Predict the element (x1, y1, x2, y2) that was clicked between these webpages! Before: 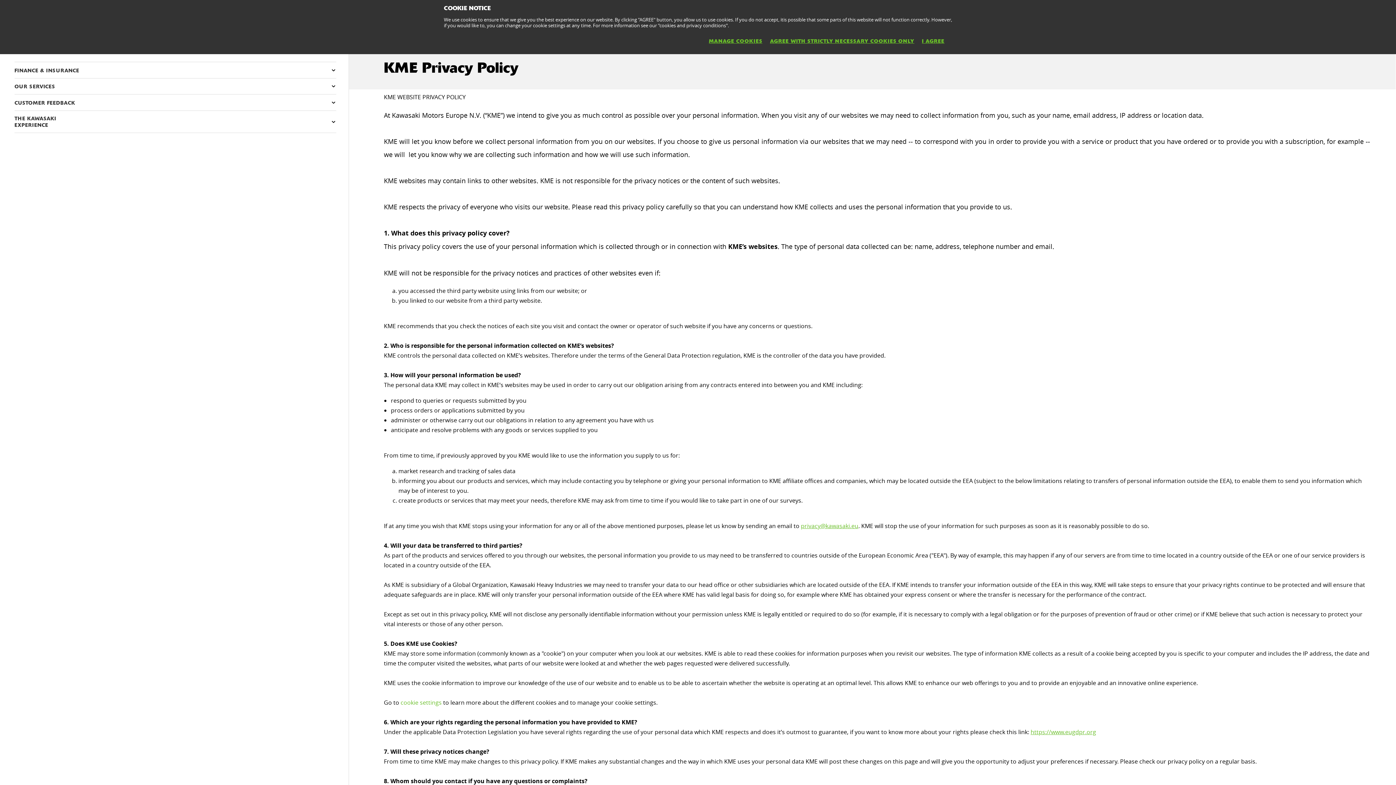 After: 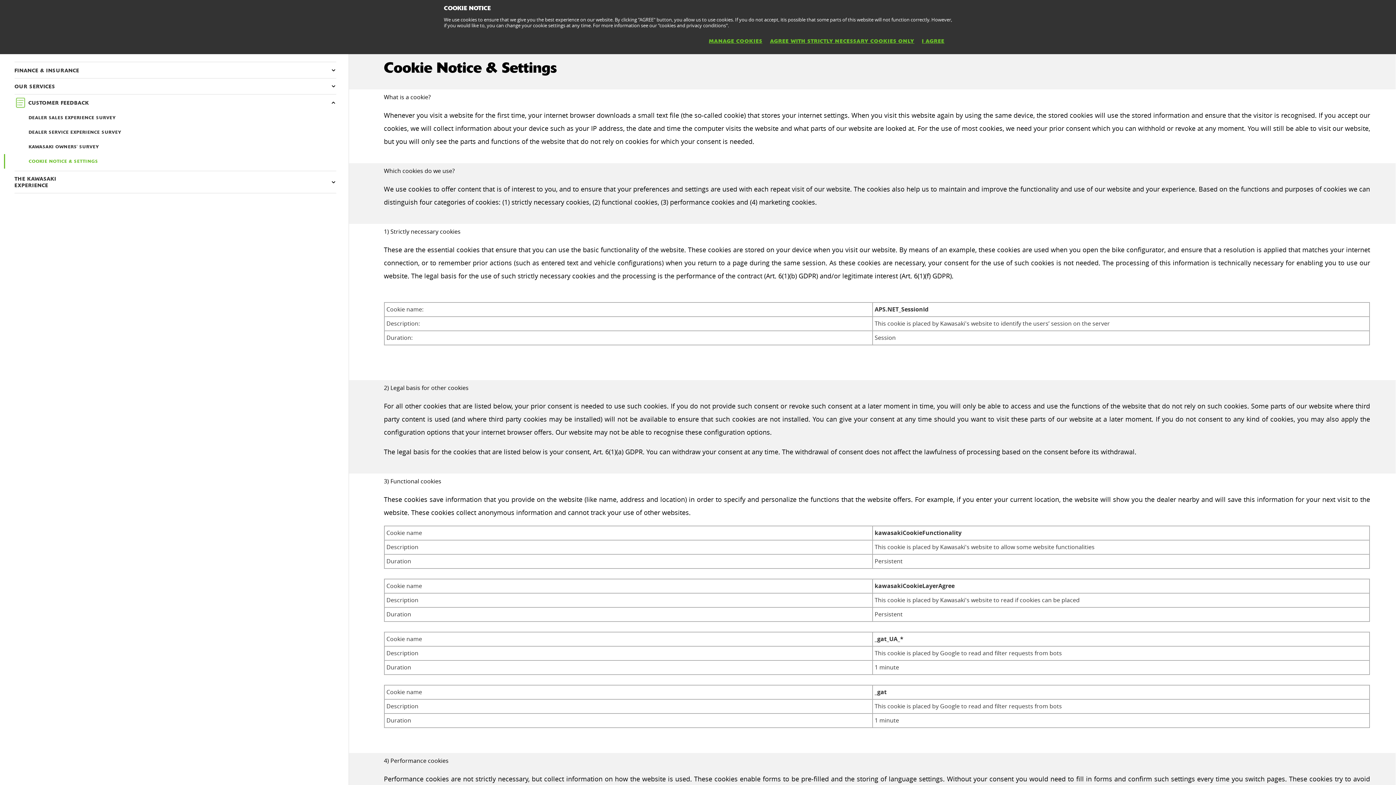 Action: bbox: (709, 33, 770, 49) label: MANAGE COOKIES